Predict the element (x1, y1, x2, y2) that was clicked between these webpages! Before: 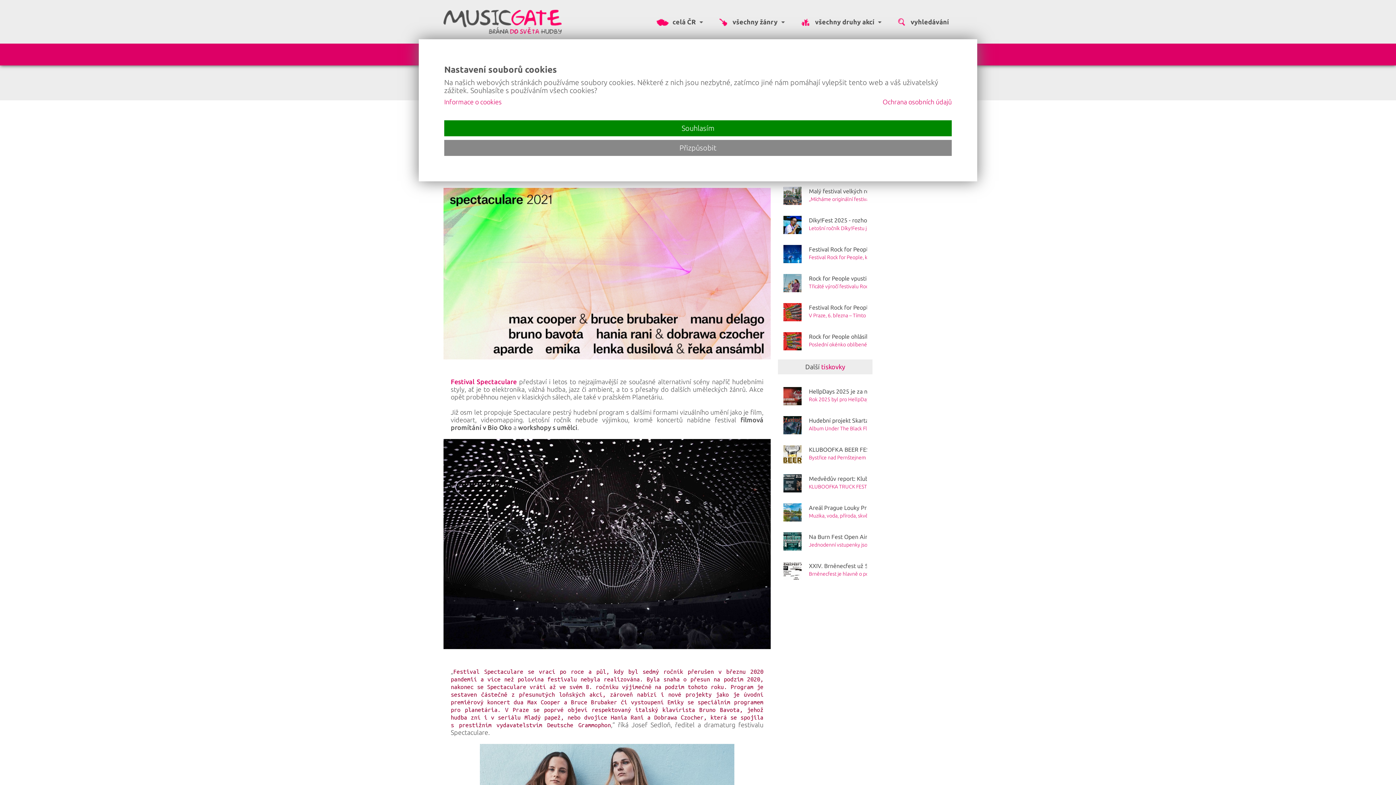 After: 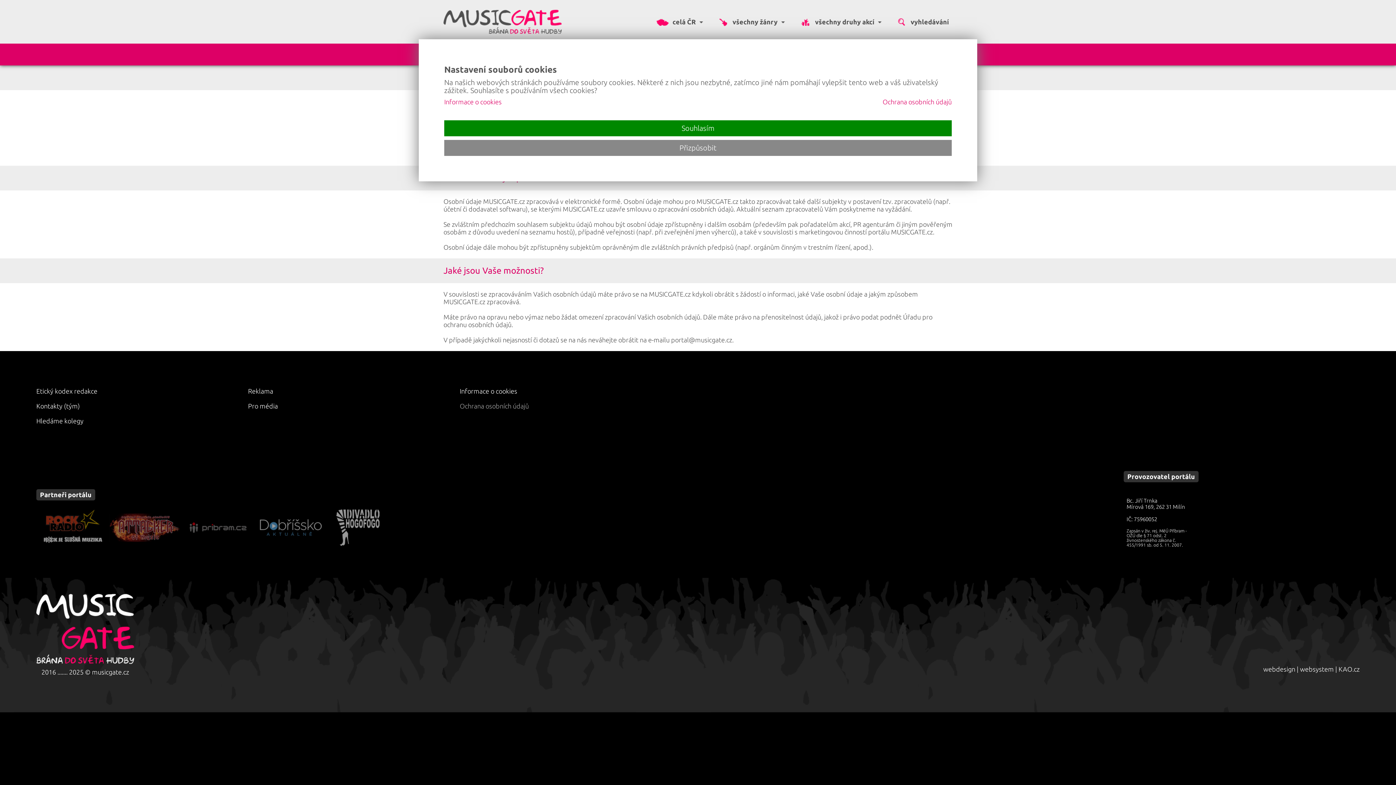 Action: bbox: (882, 98, 952, 113) label: Ochrana osobních údajů